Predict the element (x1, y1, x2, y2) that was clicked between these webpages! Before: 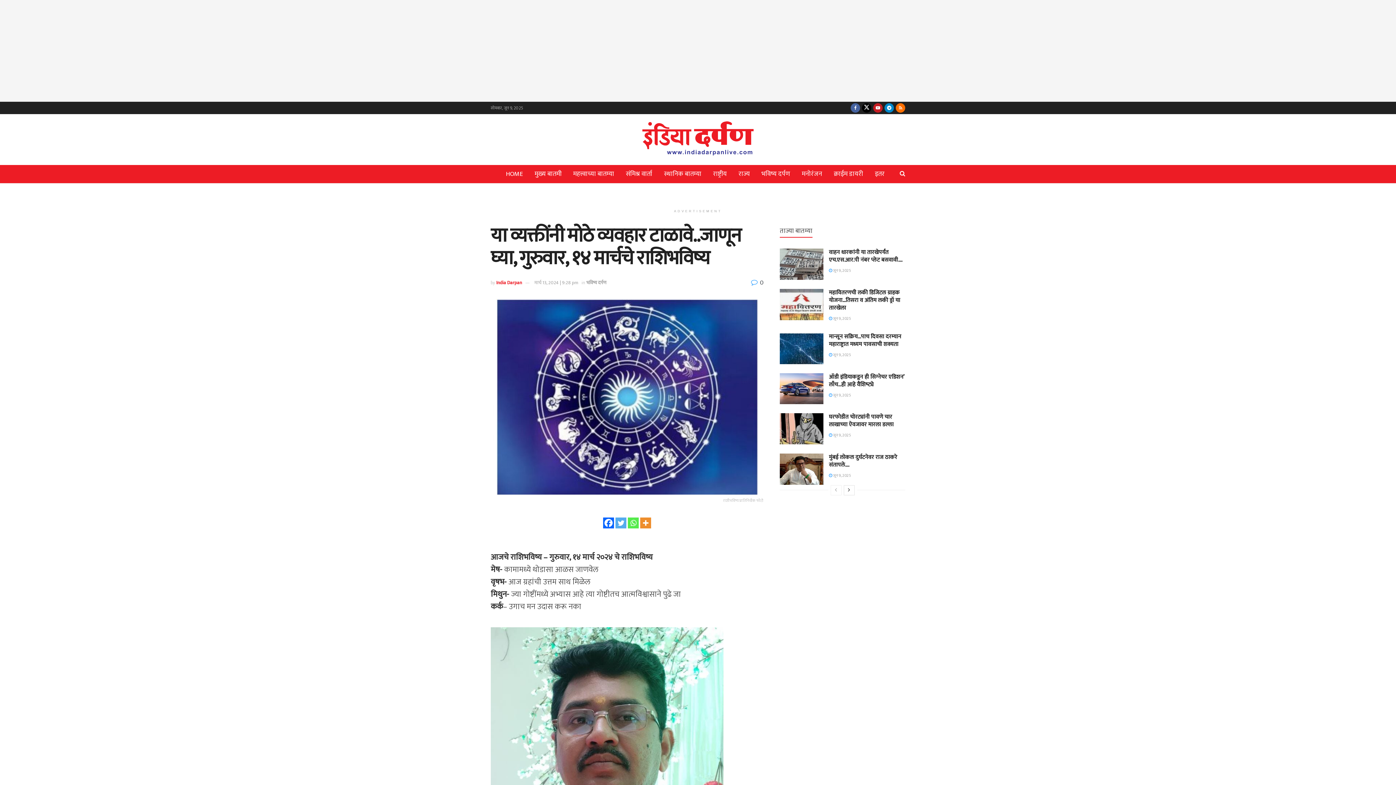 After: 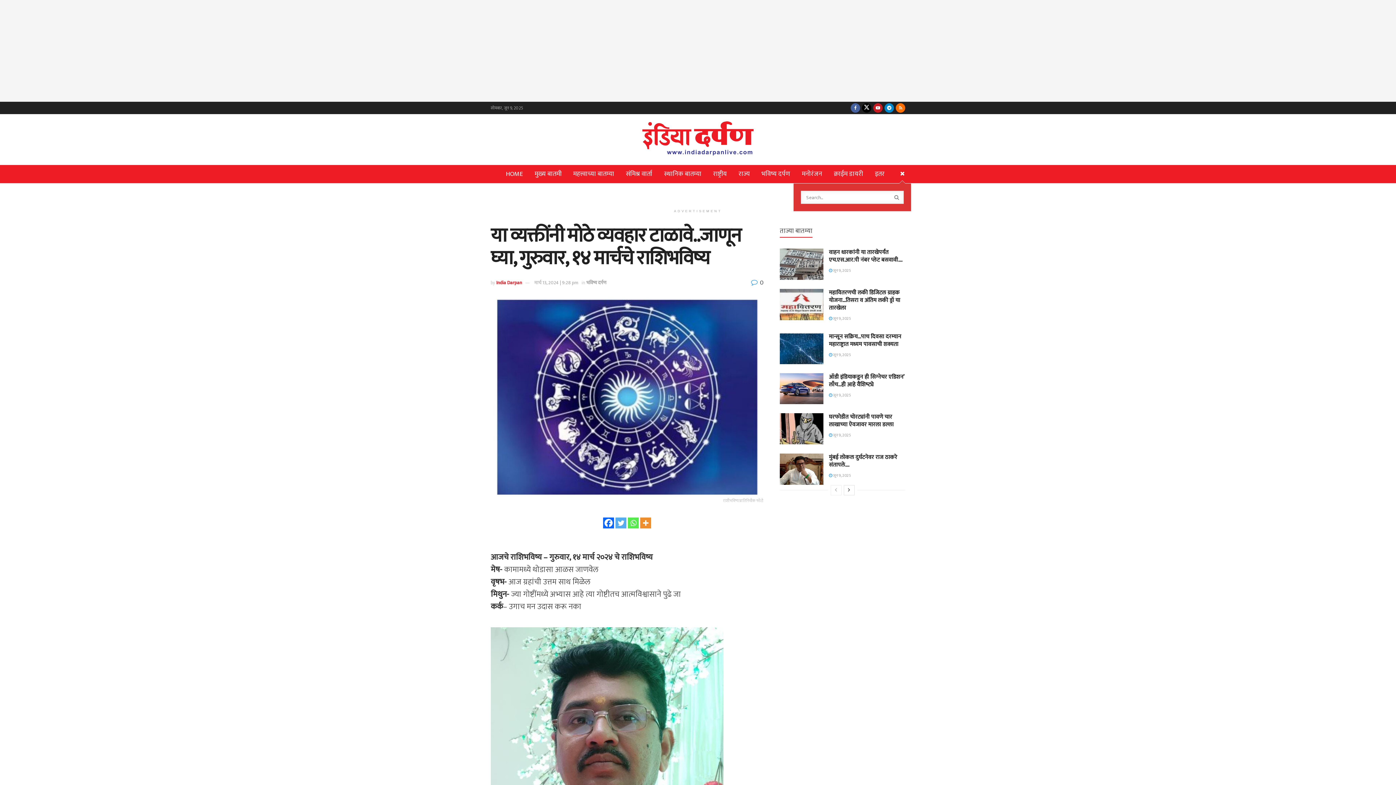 Action: bbox: (900, 165, 905, 183) label: Search Button